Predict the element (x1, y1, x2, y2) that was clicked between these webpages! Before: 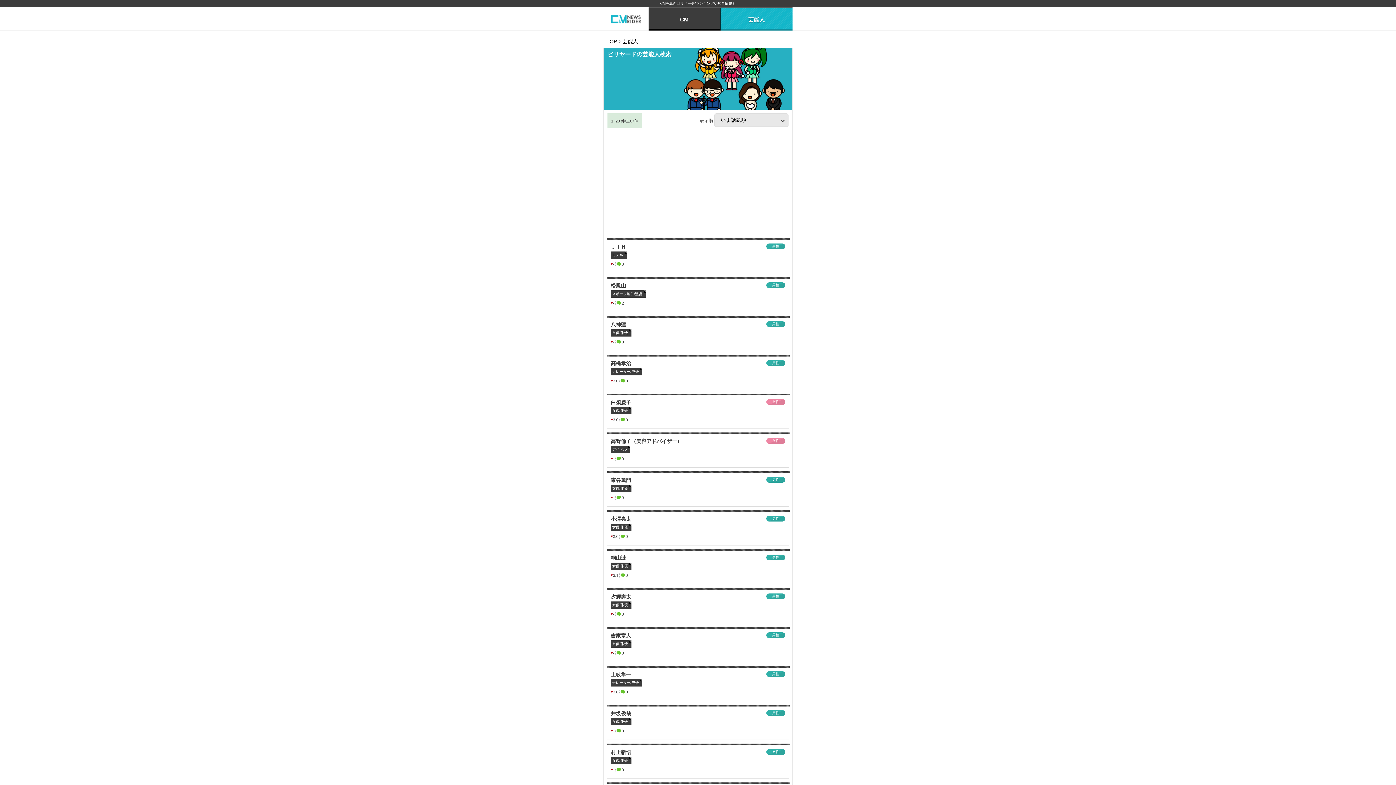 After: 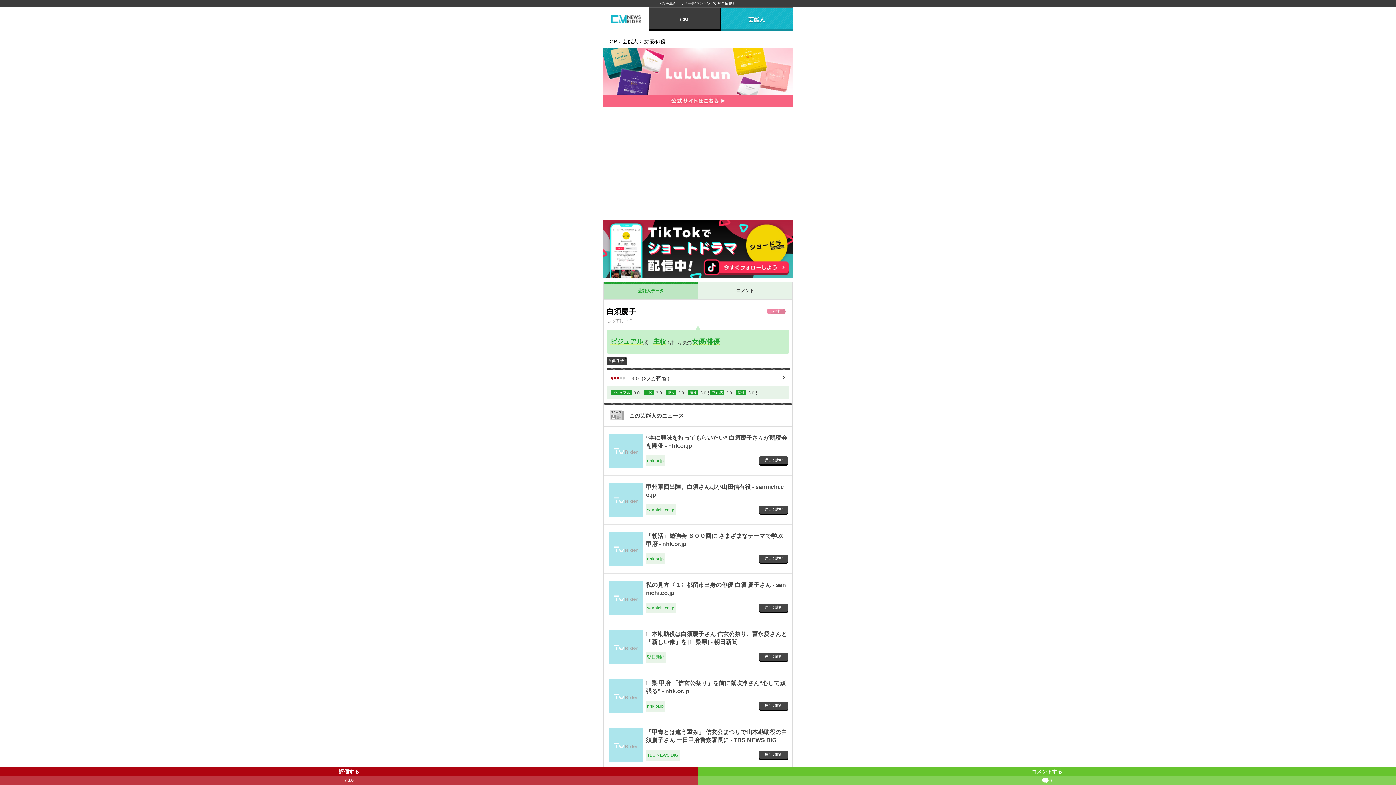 Action: bbox: (607, 393, 789, 428) label: 白須慶子

女優/俳優

女性

♥3.0 0